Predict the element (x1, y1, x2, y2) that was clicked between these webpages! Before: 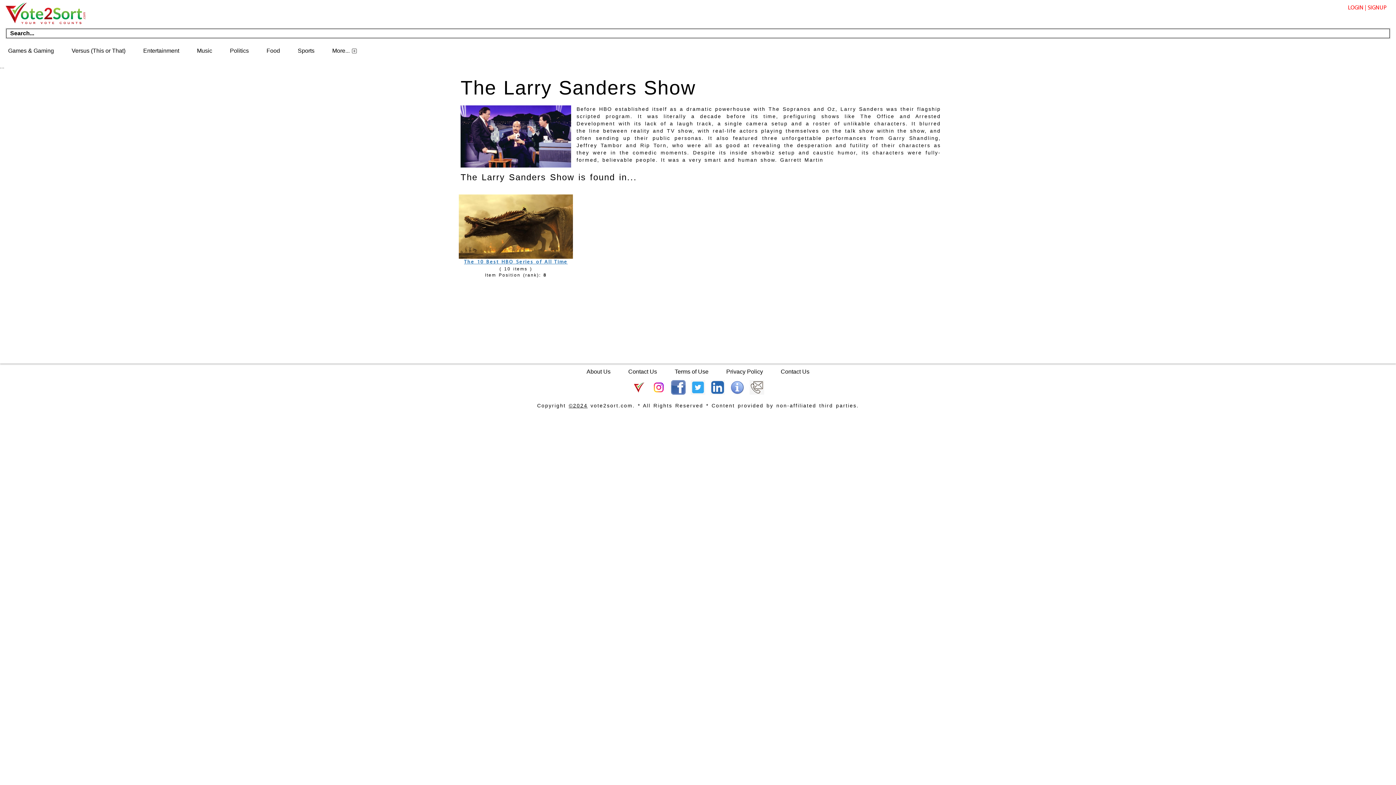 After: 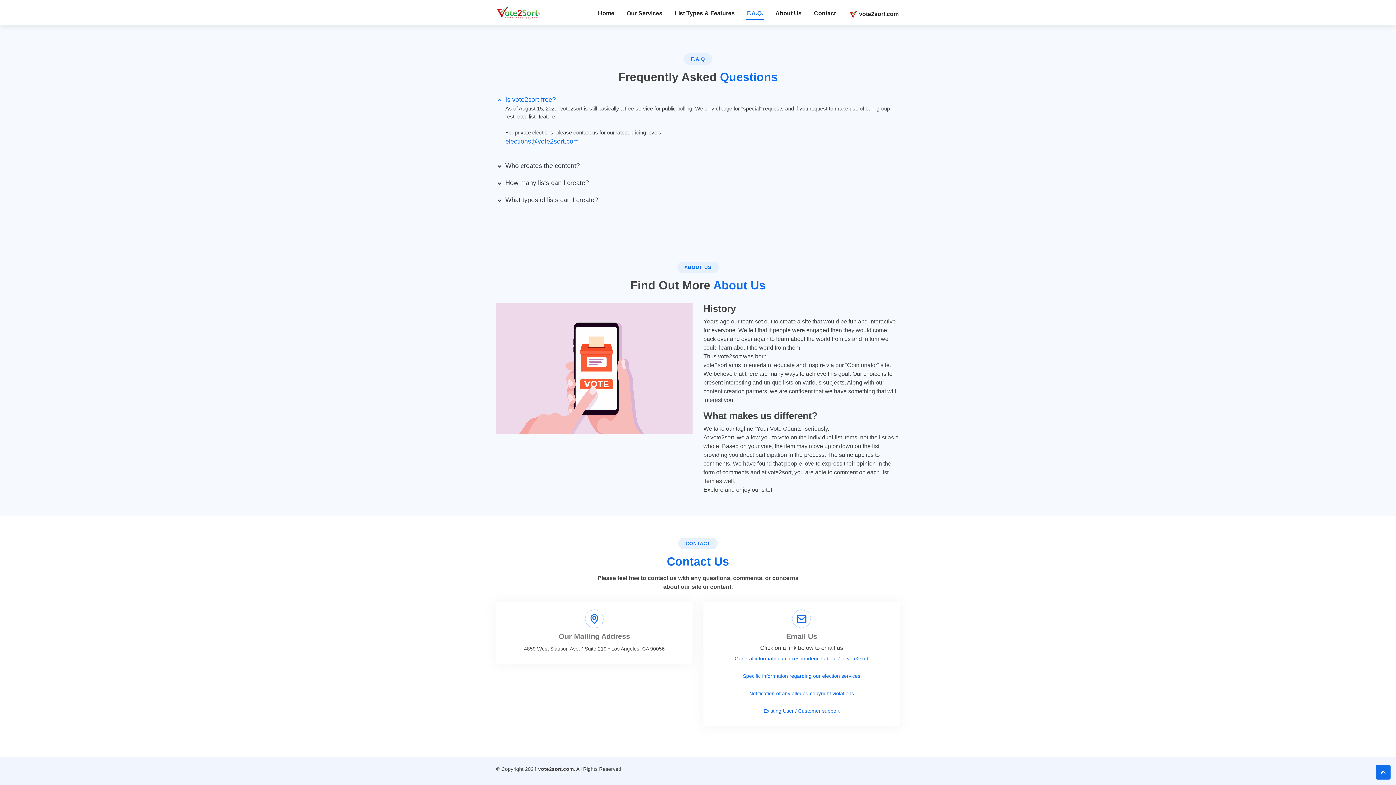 Action: bbox: (772, 363, 817, 380) label: Contact Us